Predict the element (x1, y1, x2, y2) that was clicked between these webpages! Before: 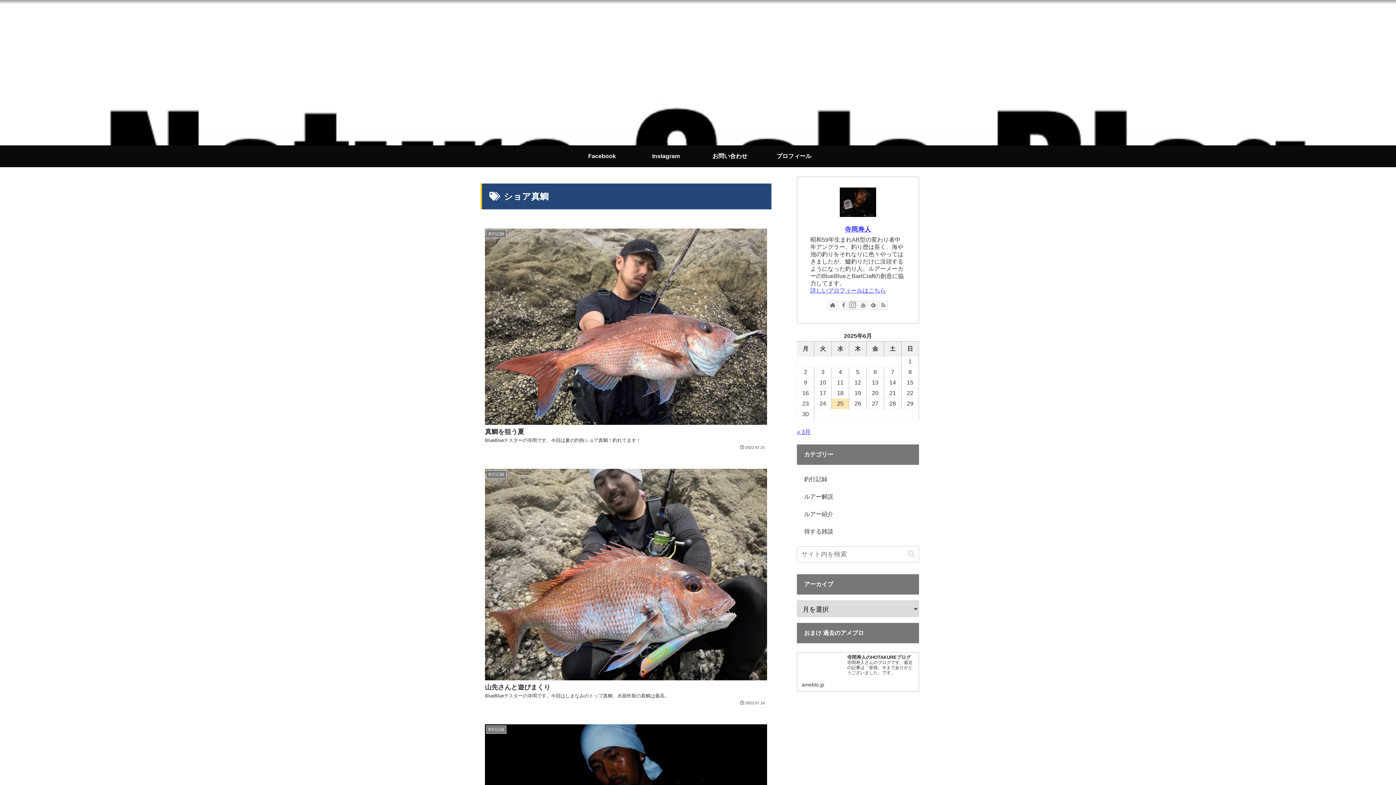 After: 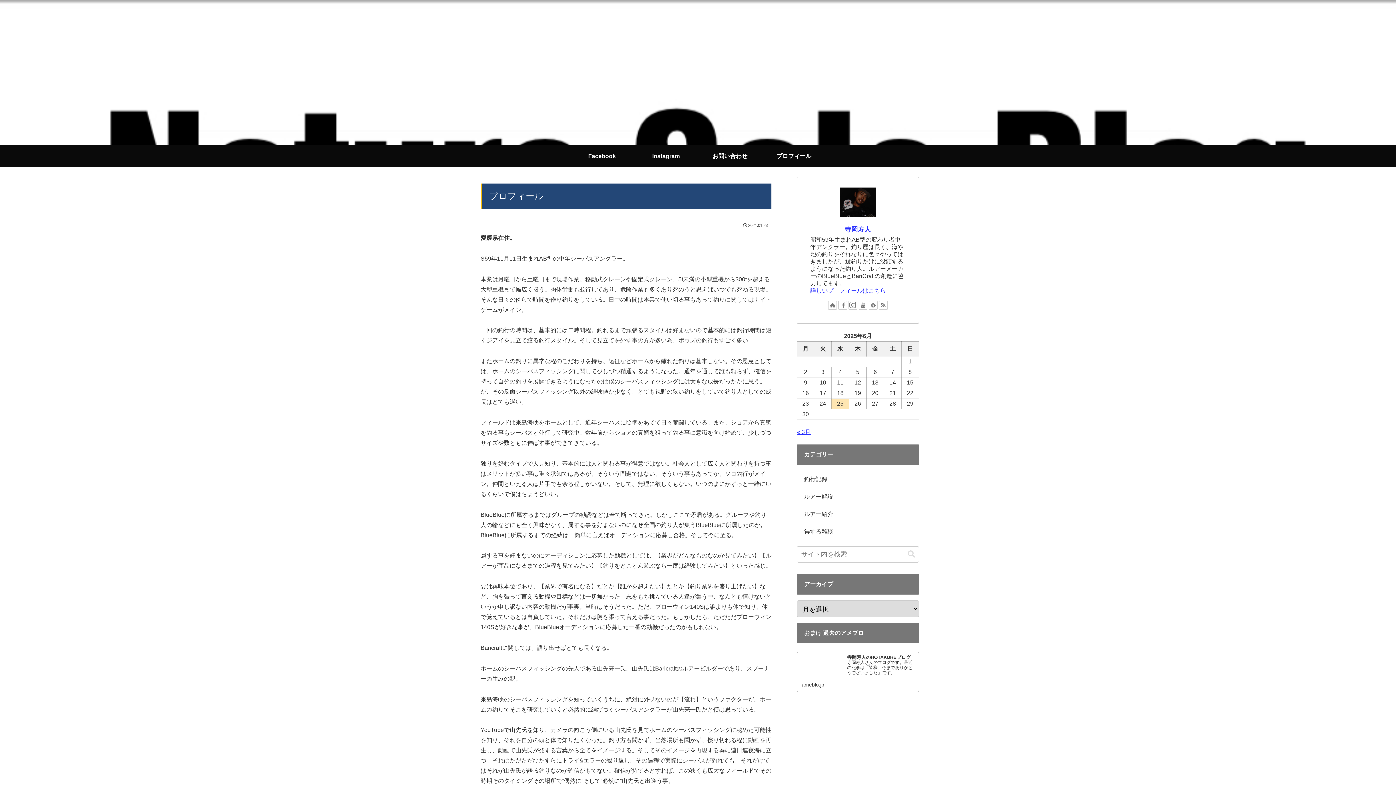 Action: bbox: (810, 287, 886, 293) label: 詳しいプロフィールはこちら